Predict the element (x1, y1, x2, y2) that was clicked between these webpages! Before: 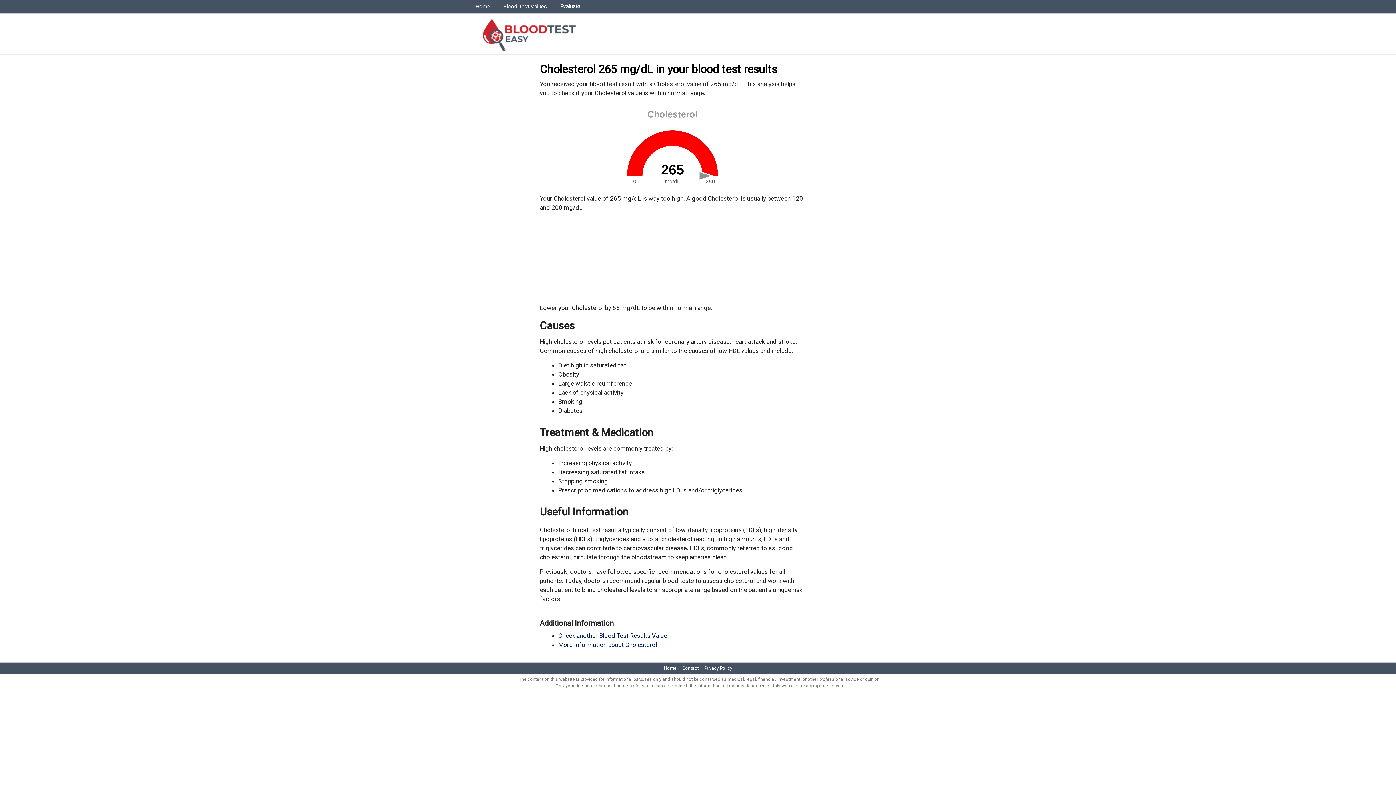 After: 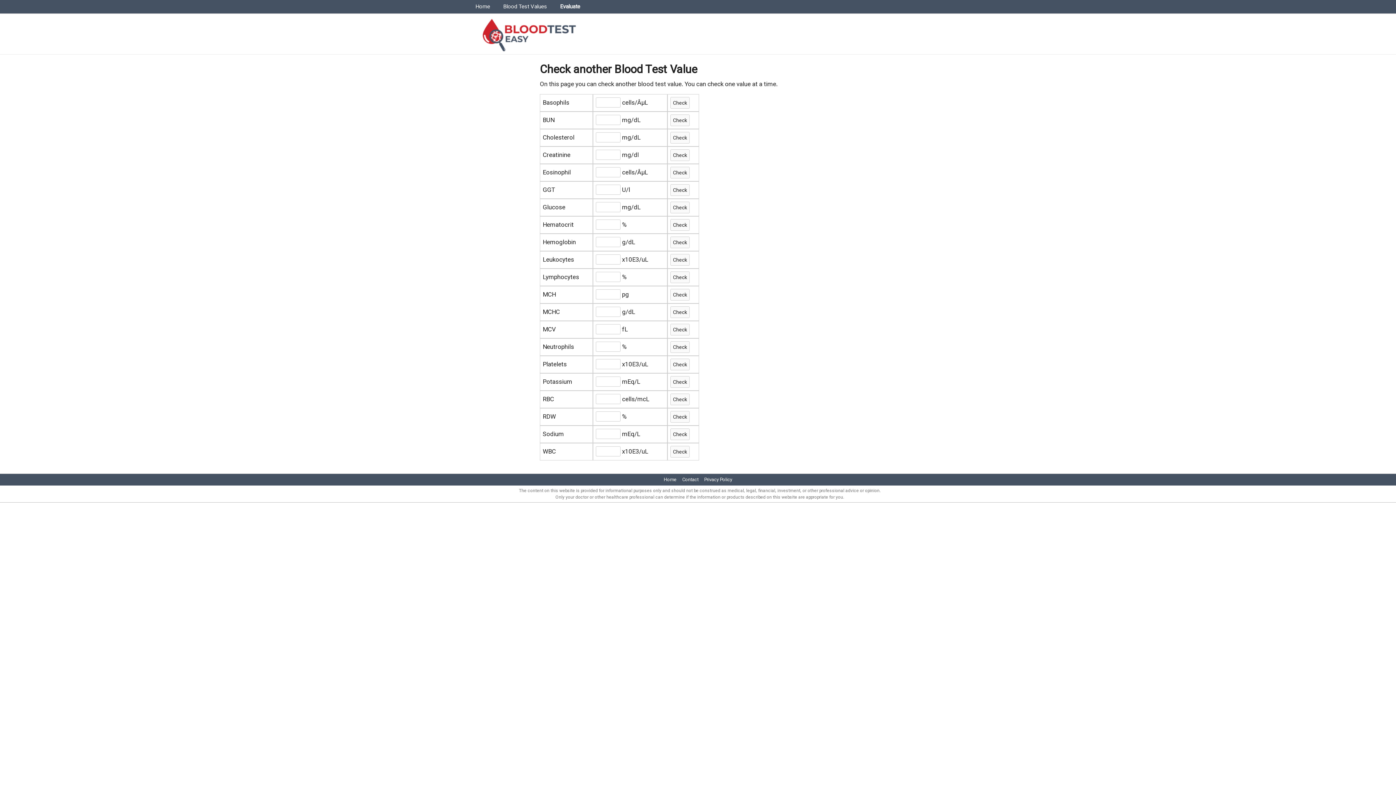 Action: bbox: (553, 0, 586, 13) label: Evaluate